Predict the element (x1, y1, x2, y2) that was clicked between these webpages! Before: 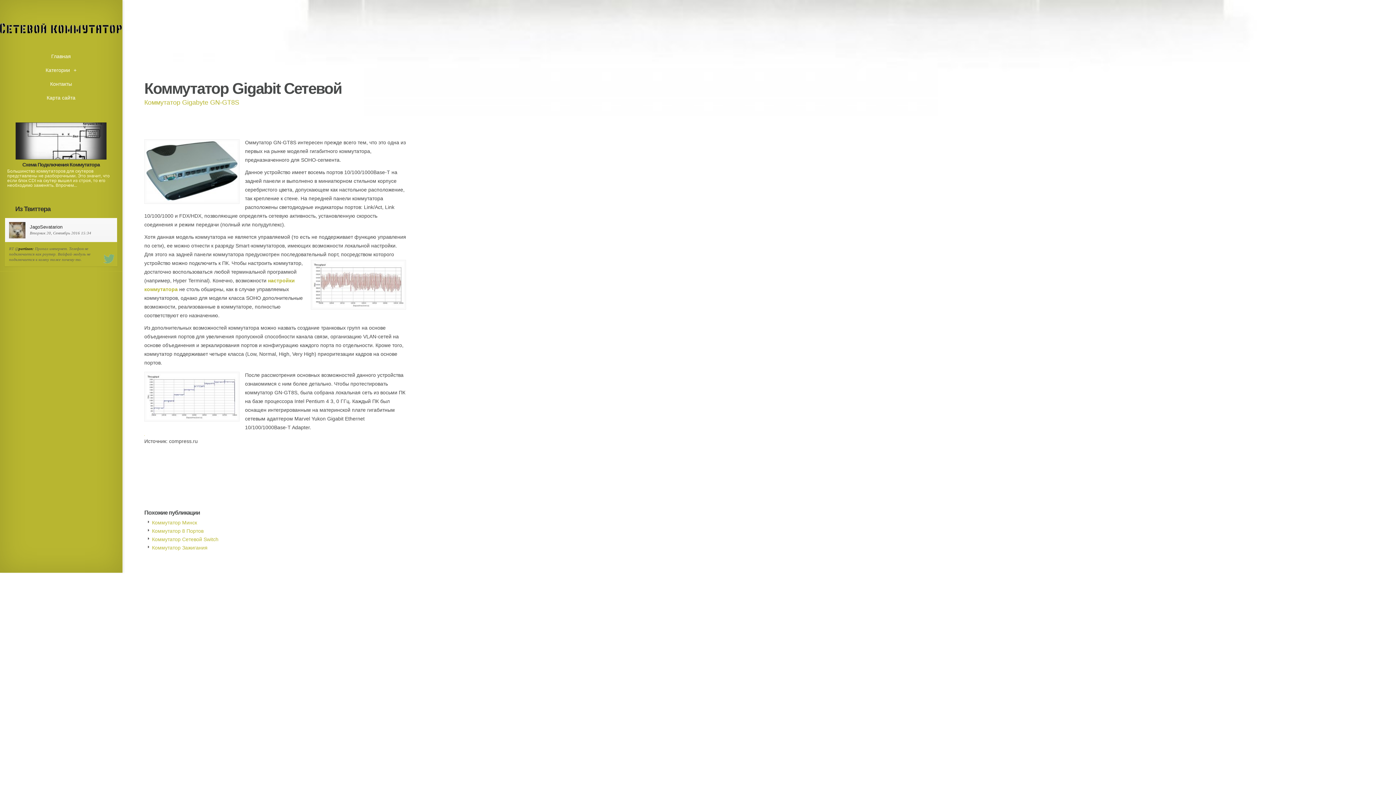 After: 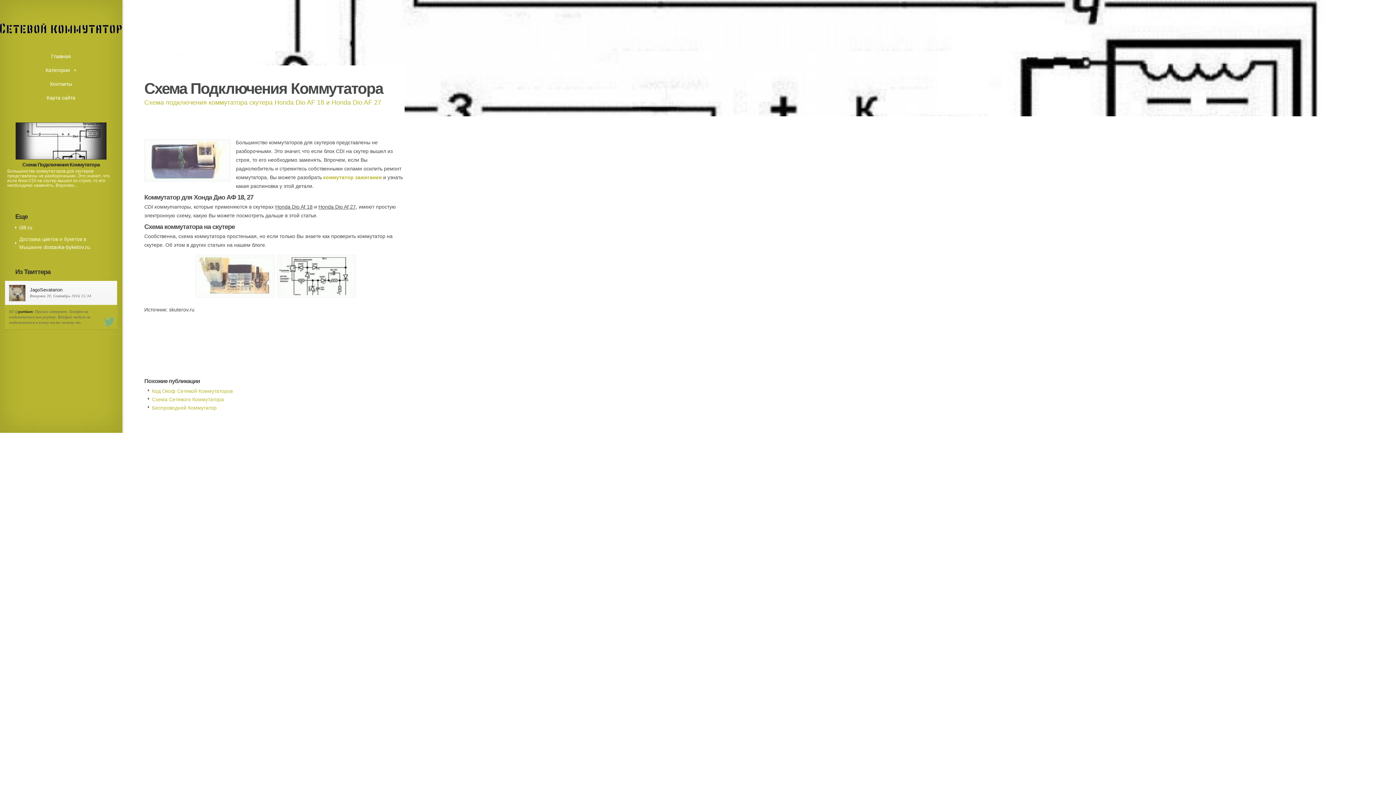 Action: bbox: (15, 155, 106, 160)